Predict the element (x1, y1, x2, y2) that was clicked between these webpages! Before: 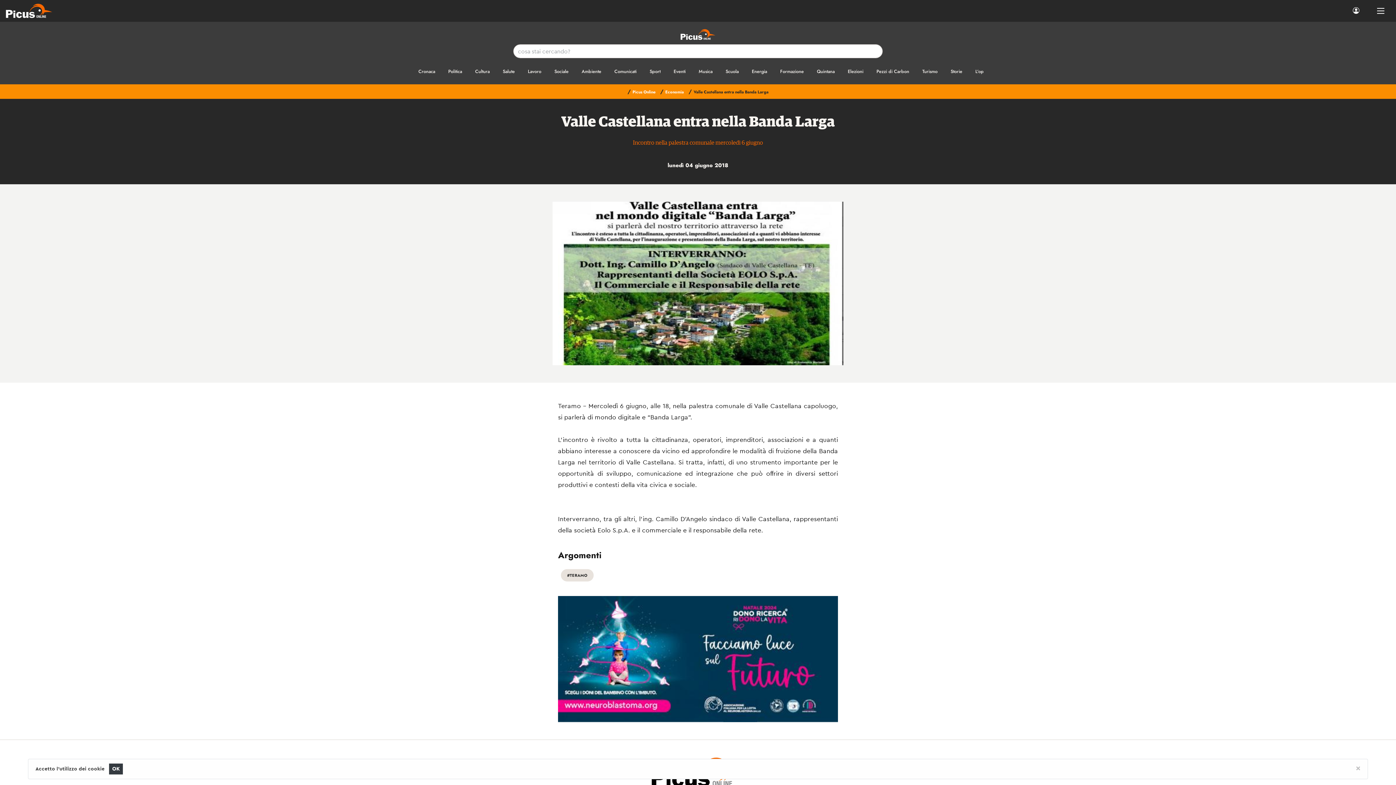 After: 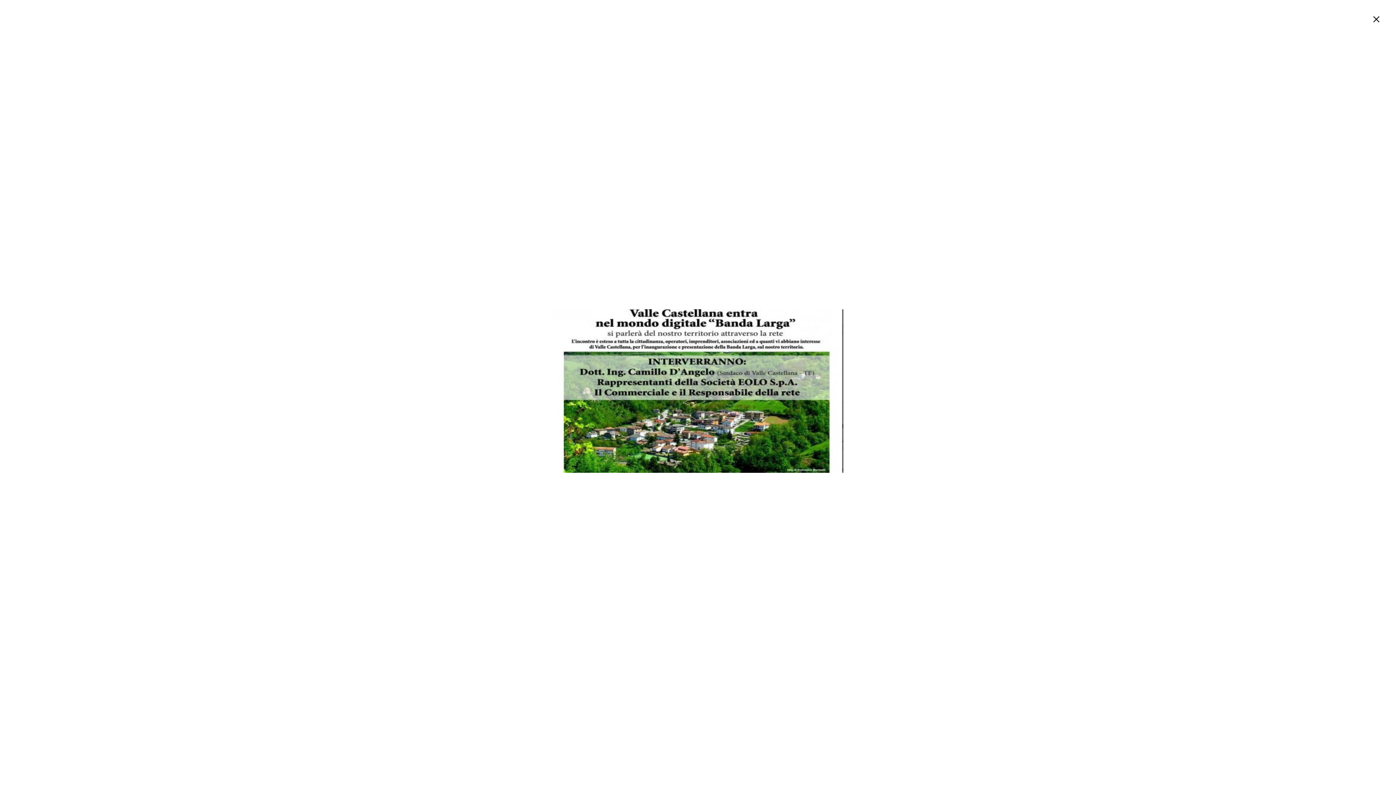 Action: bbox: (509, 201, 886, 365)